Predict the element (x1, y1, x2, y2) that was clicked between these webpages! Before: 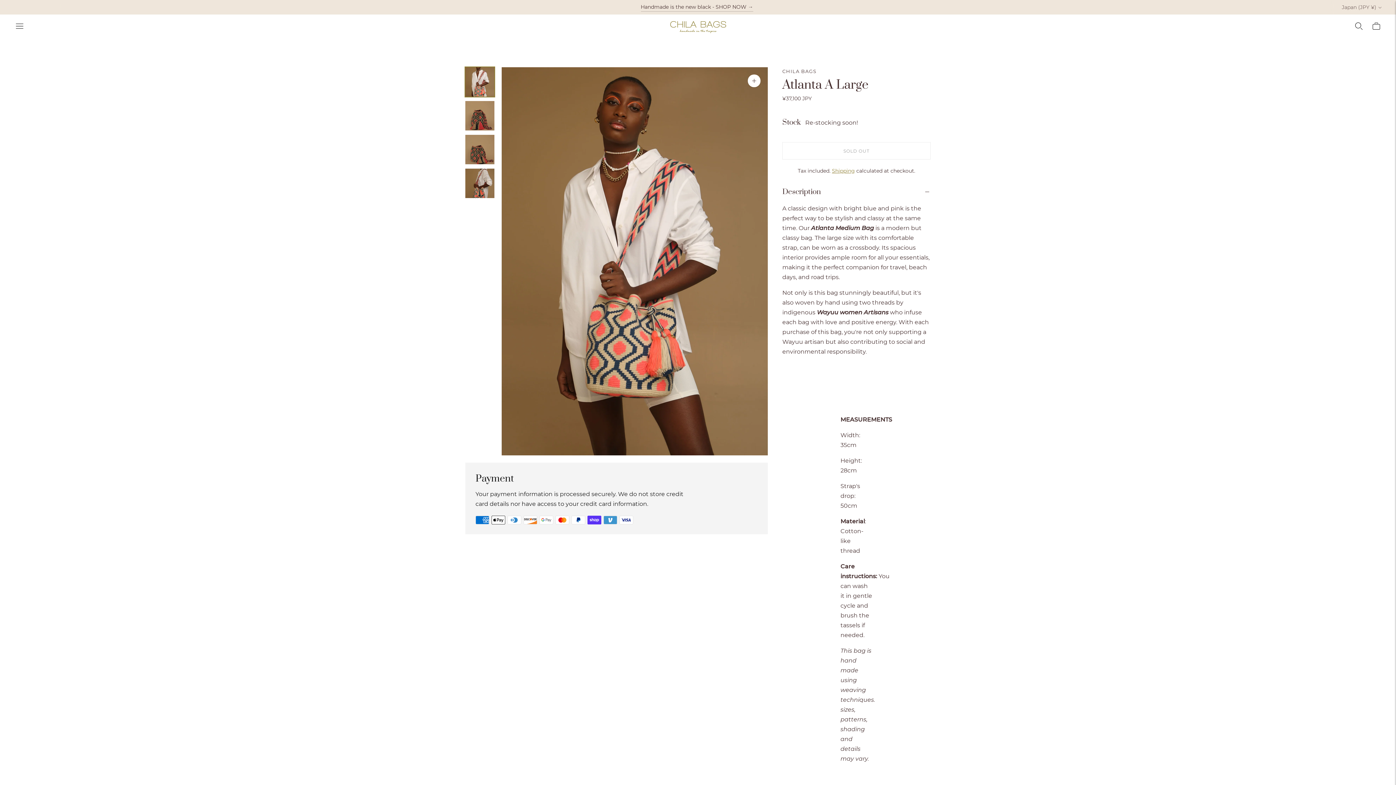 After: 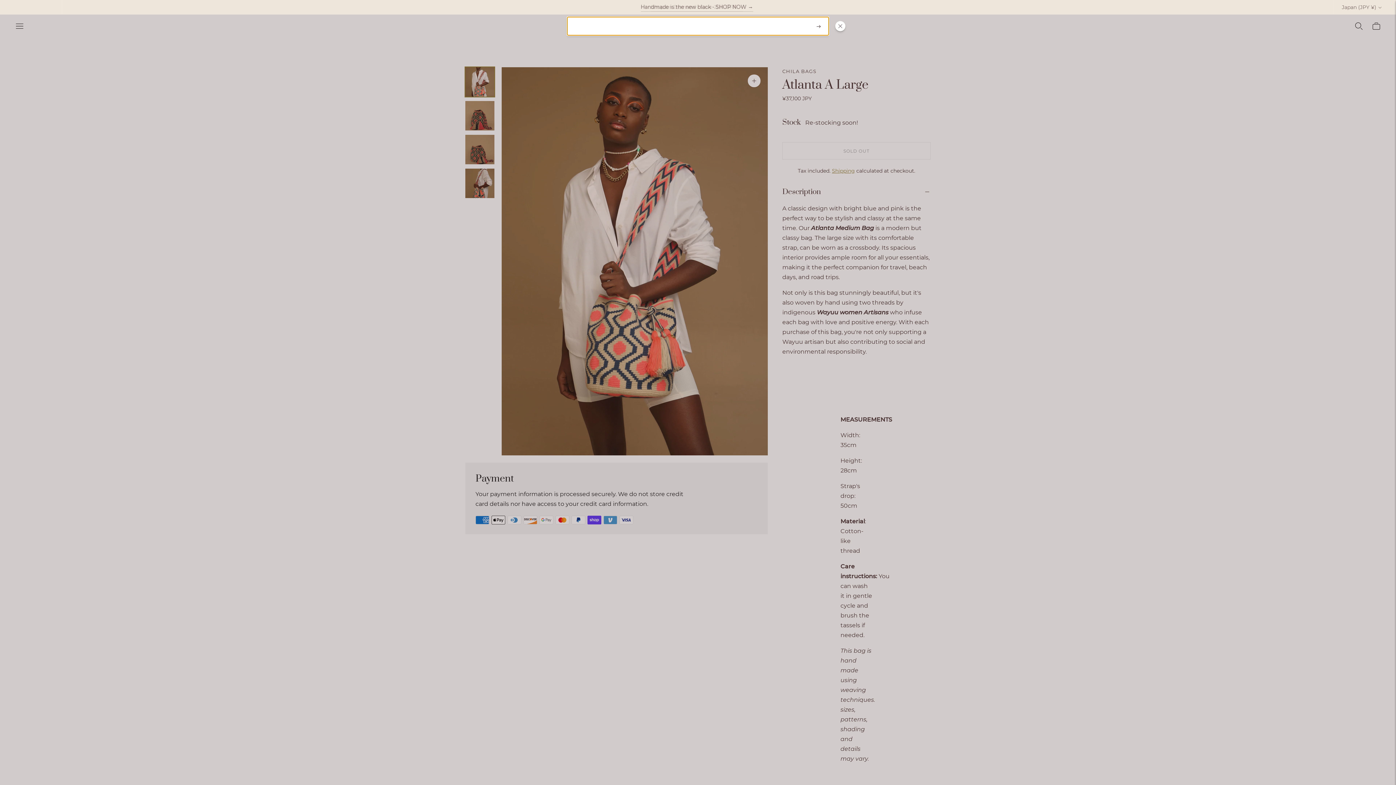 Action: bbox: (1354, 18, 1364, 34) label: Open quick search